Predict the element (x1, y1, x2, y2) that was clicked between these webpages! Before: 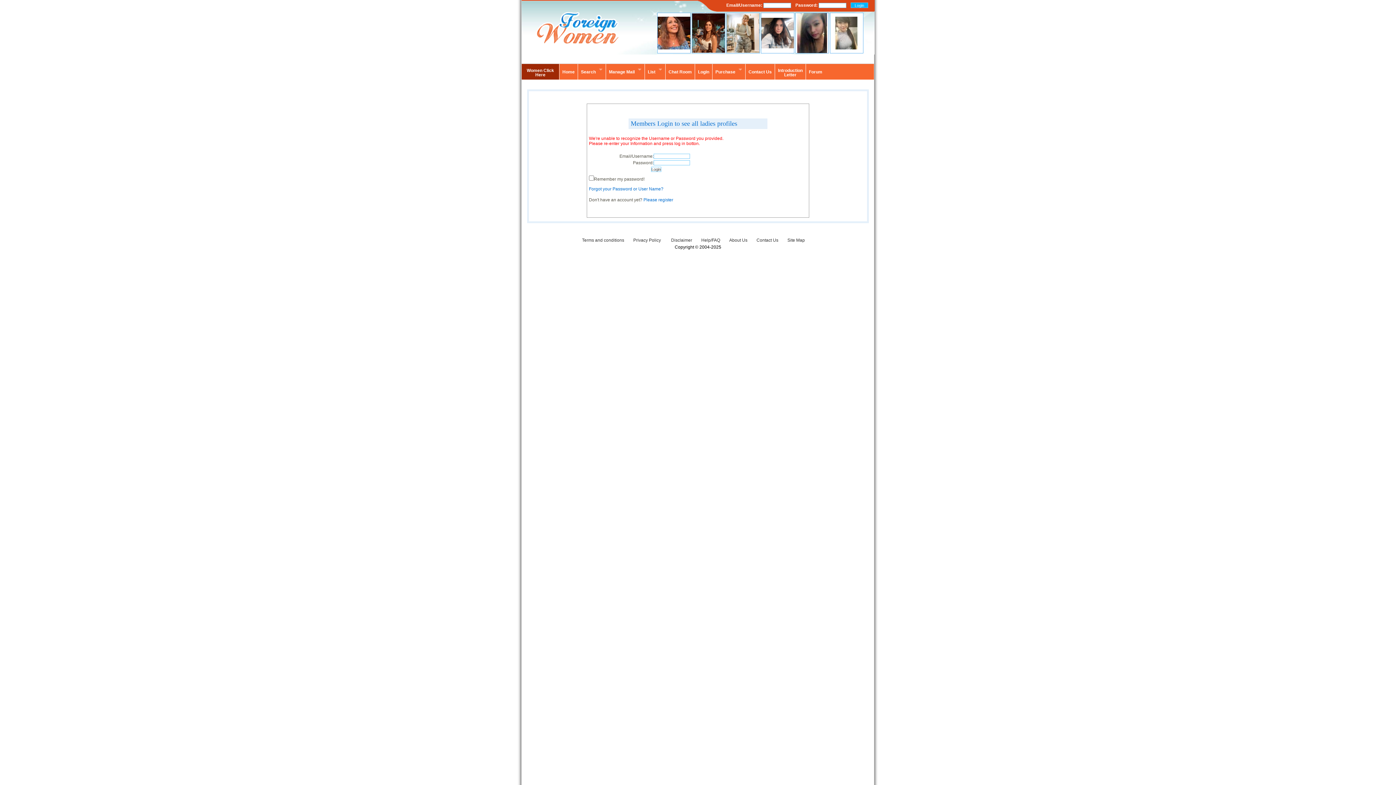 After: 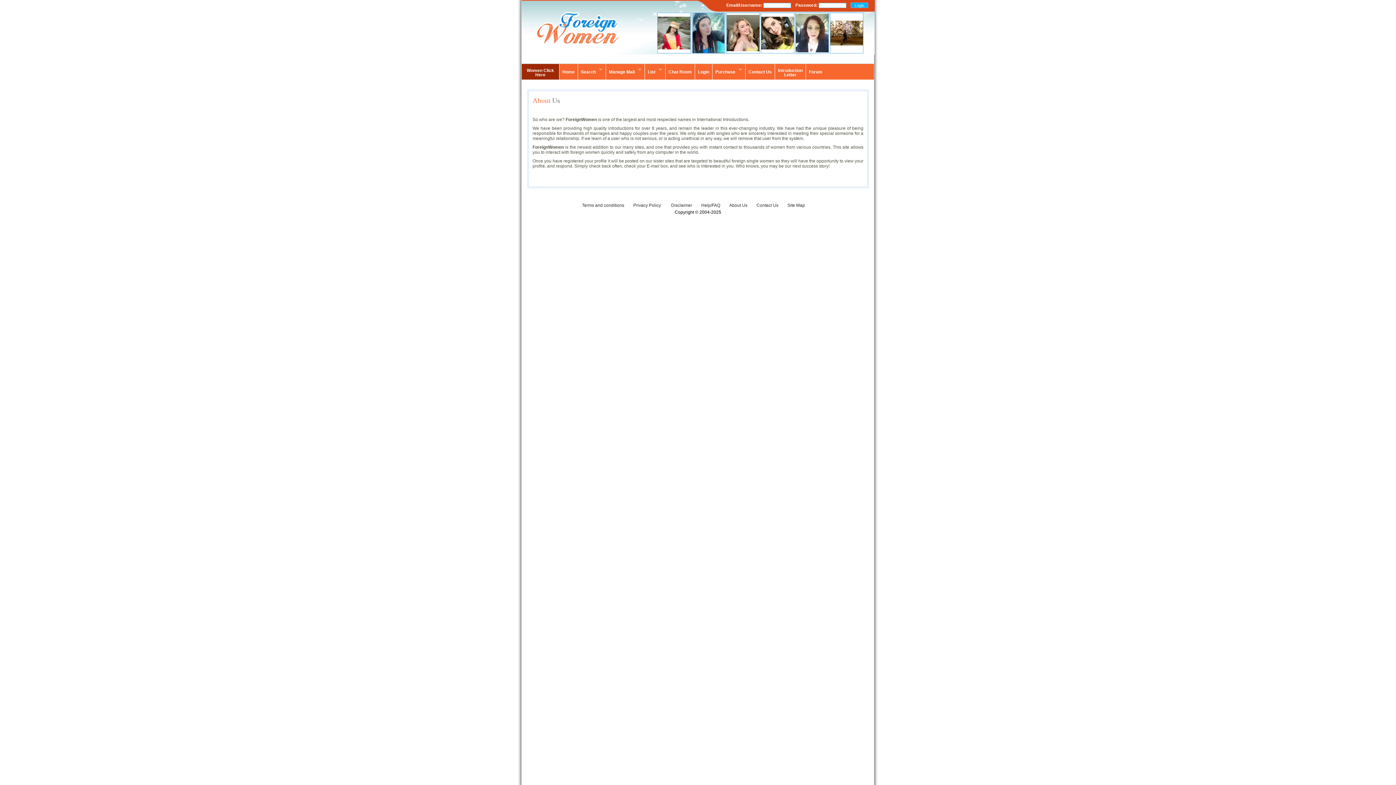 Action: label: About Us bbox: (729, 237, 756, 242)